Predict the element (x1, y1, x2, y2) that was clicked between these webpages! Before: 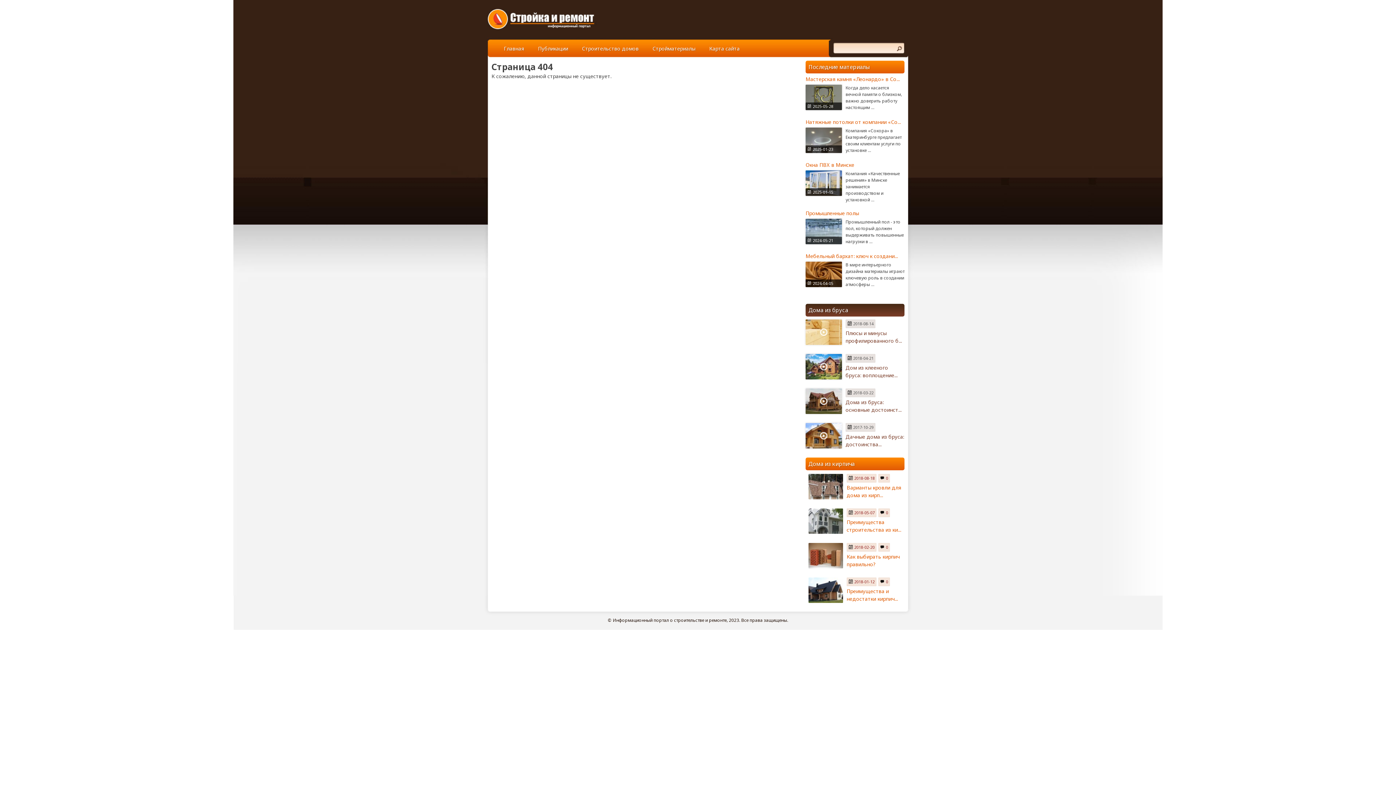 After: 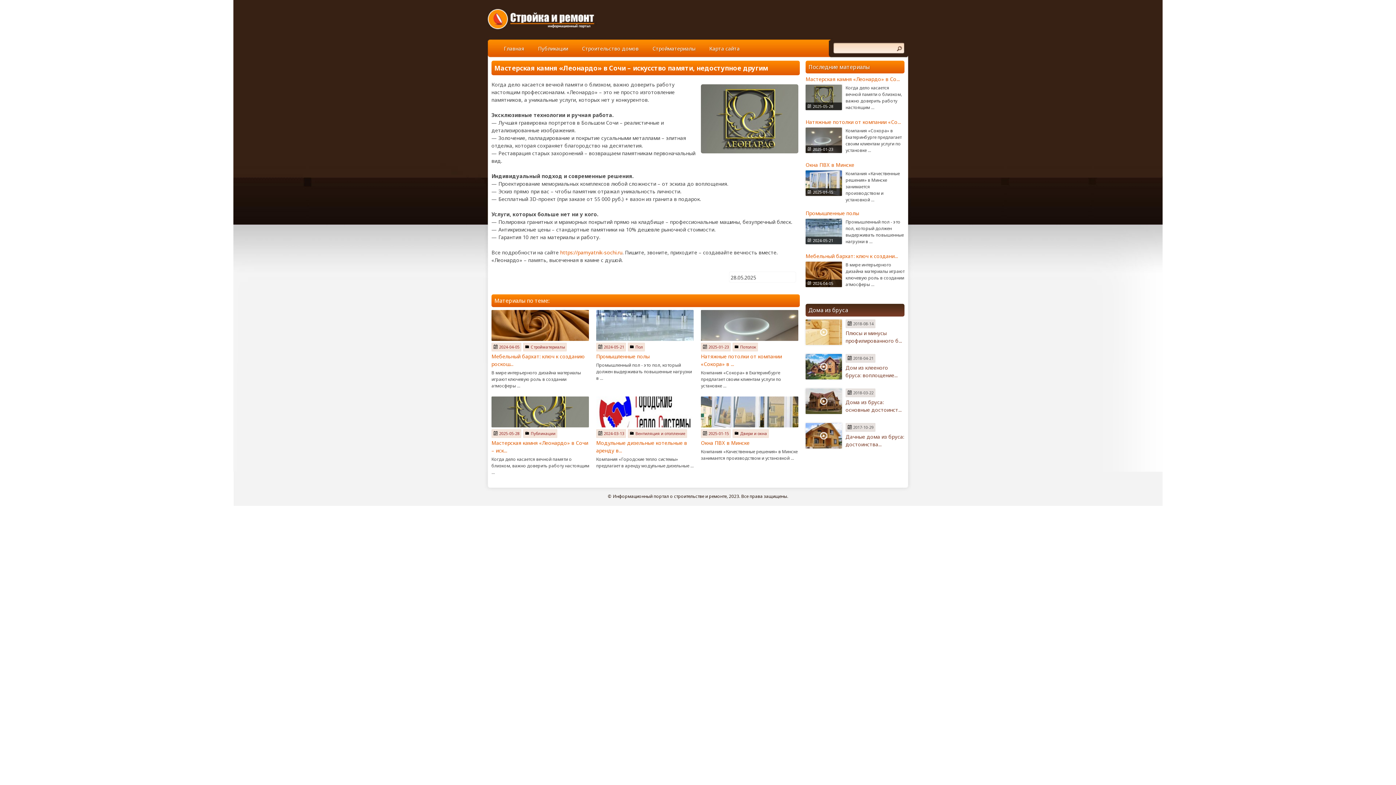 Action: label: Мастерская камня «Леонардо» в Со... bbox: (805, 75, 900, 82)